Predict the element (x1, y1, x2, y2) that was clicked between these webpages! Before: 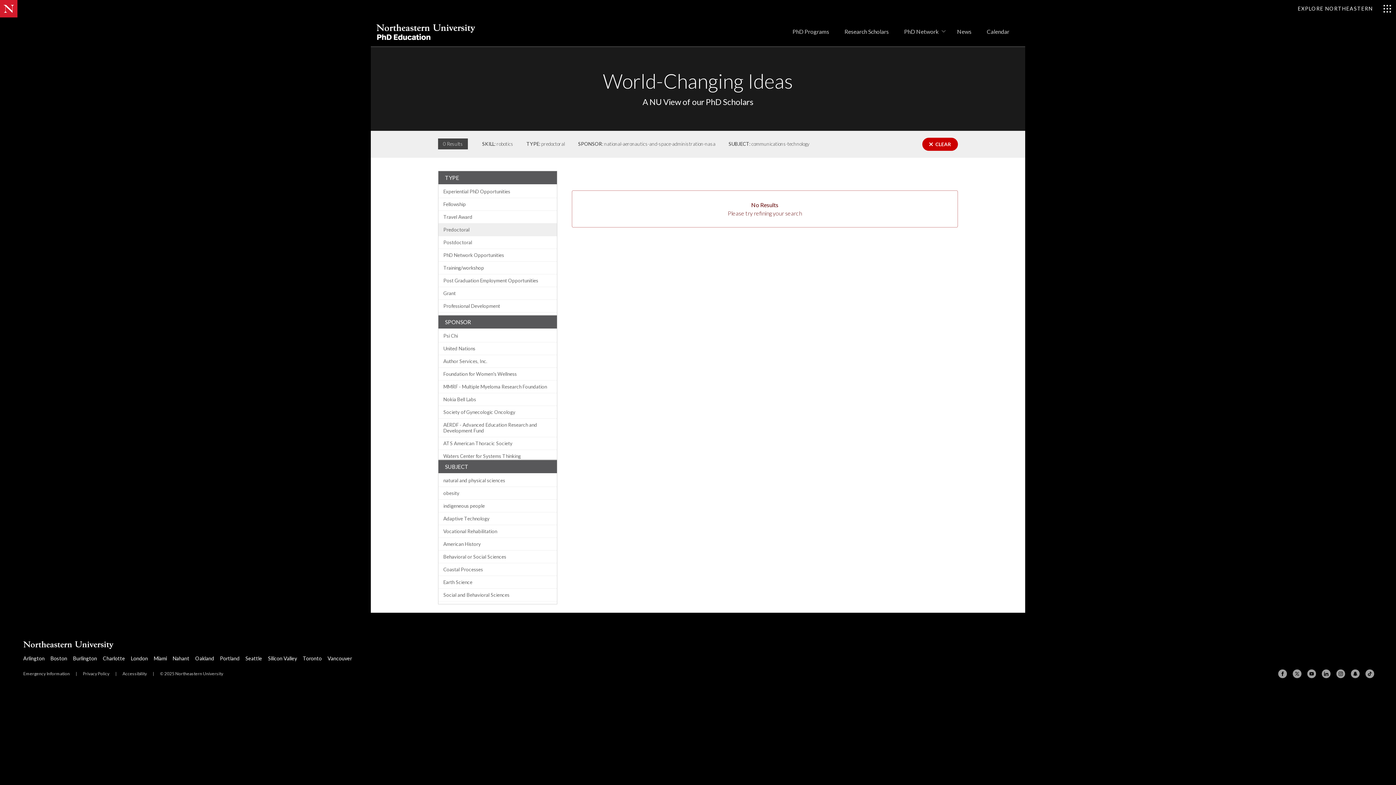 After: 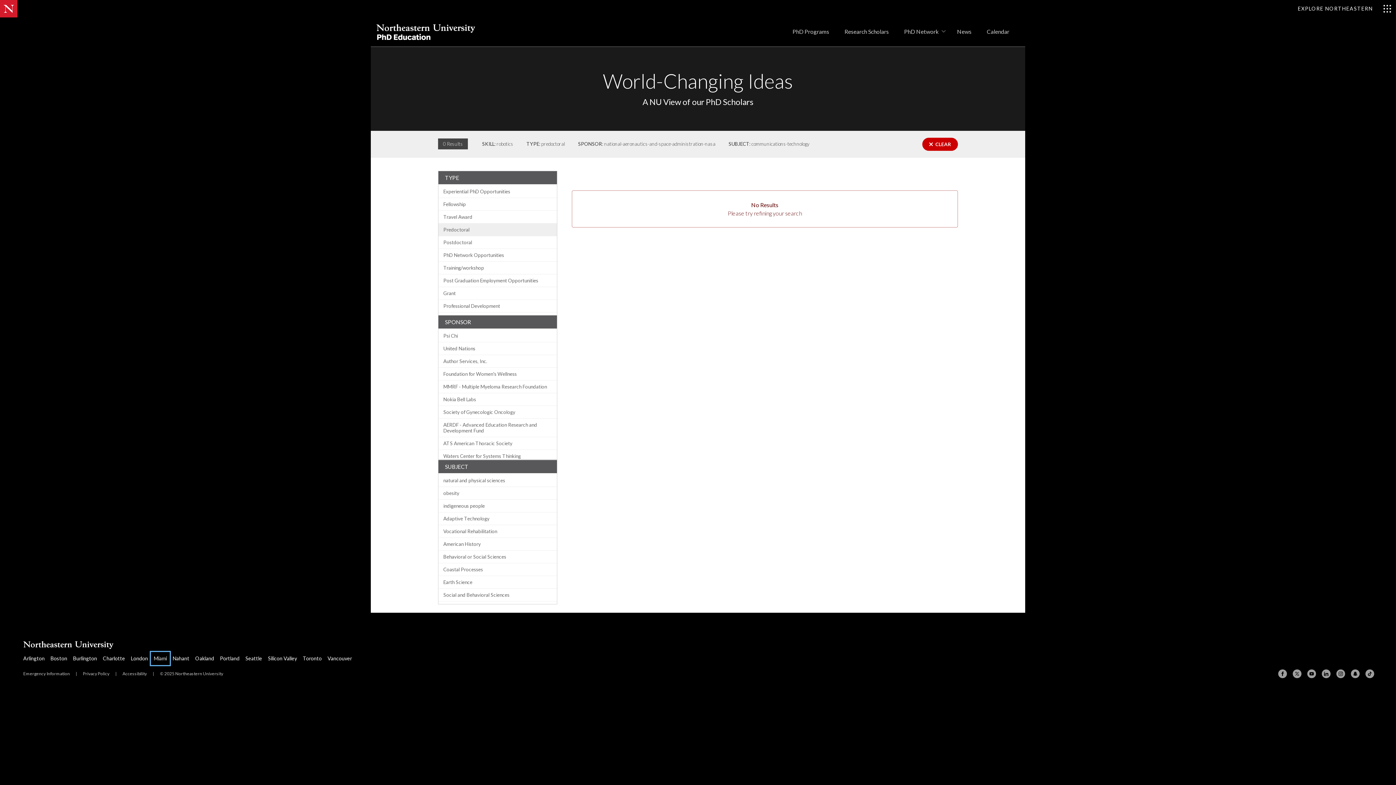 Action: label: Miami bbox: (150, 652, 169, 665)